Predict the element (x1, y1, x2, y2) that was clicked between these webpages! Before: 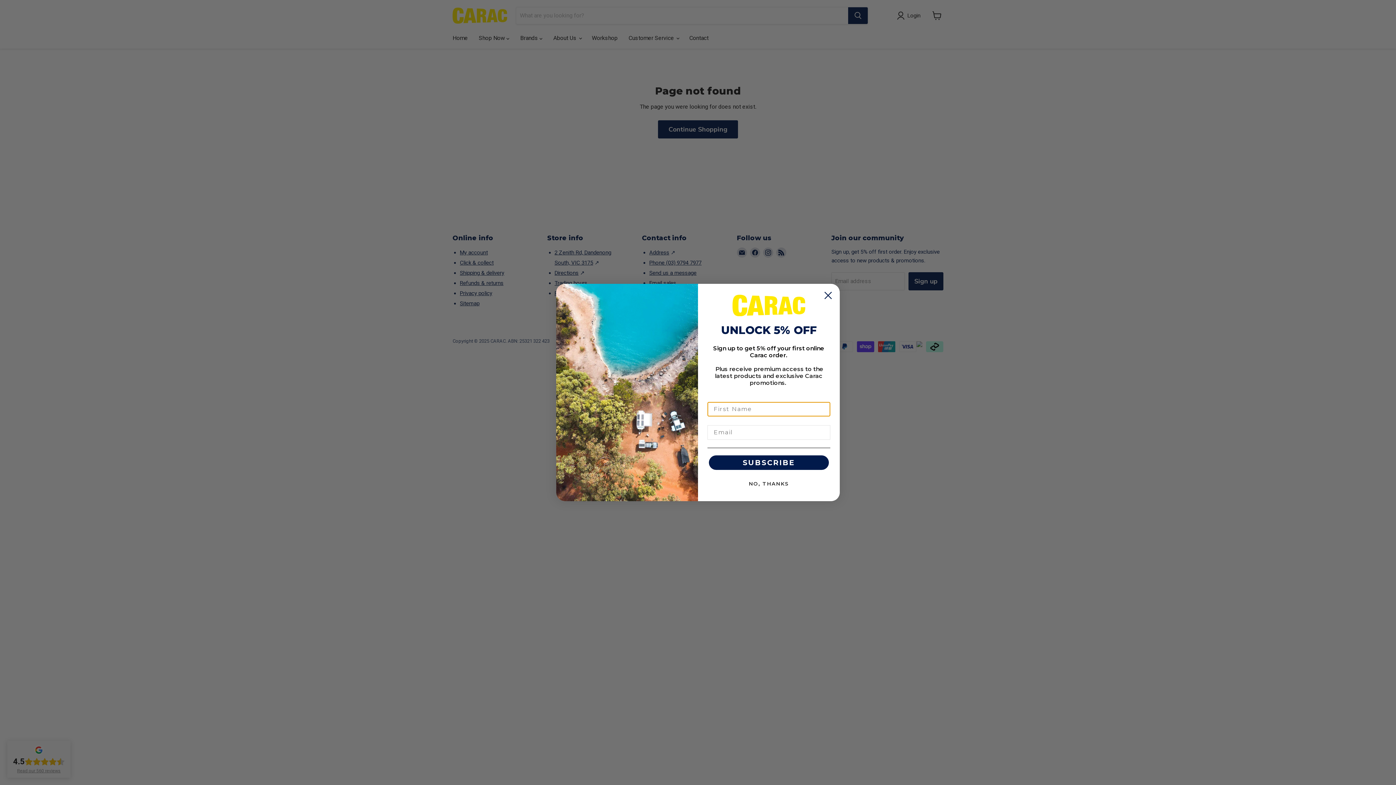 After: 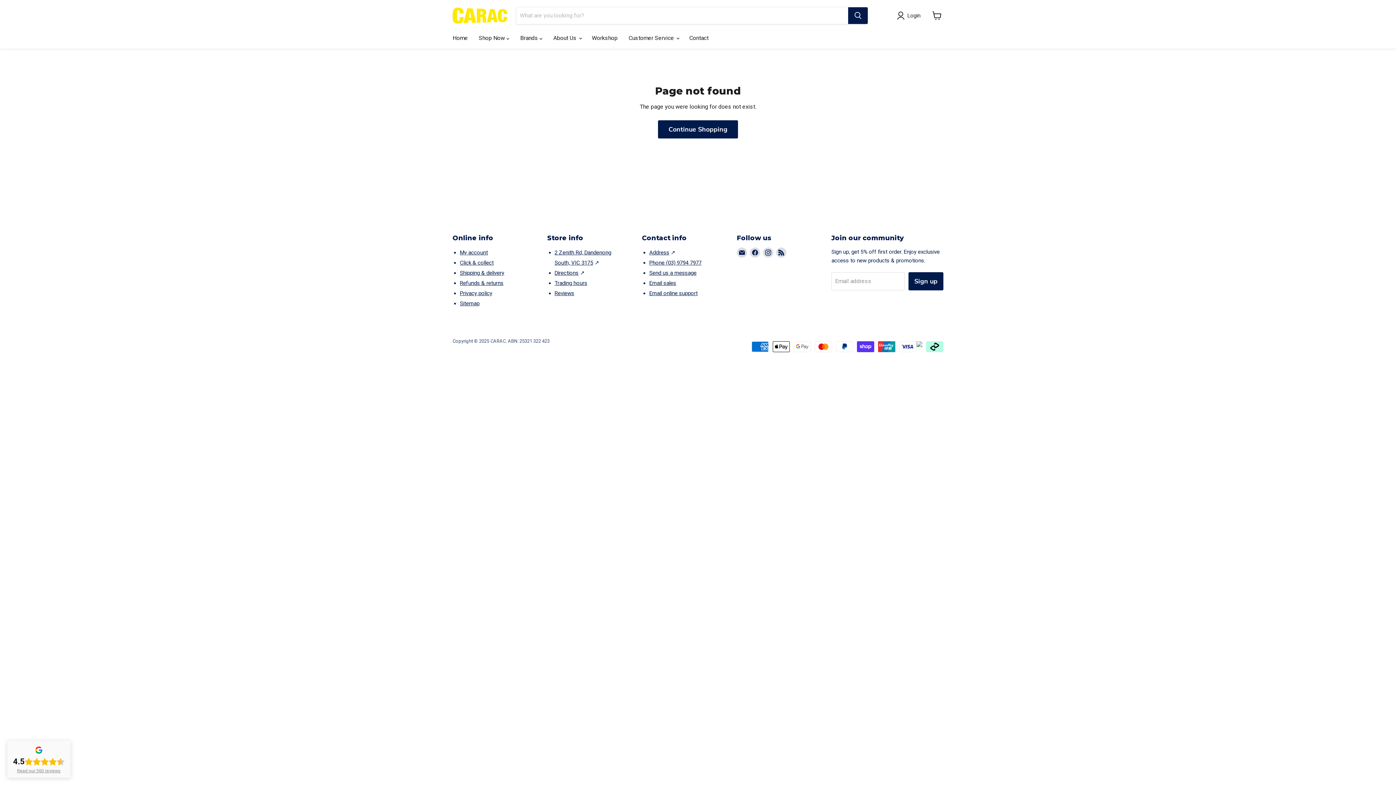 Action: label: Close dialog bbox: (820, 287, 836, 303)